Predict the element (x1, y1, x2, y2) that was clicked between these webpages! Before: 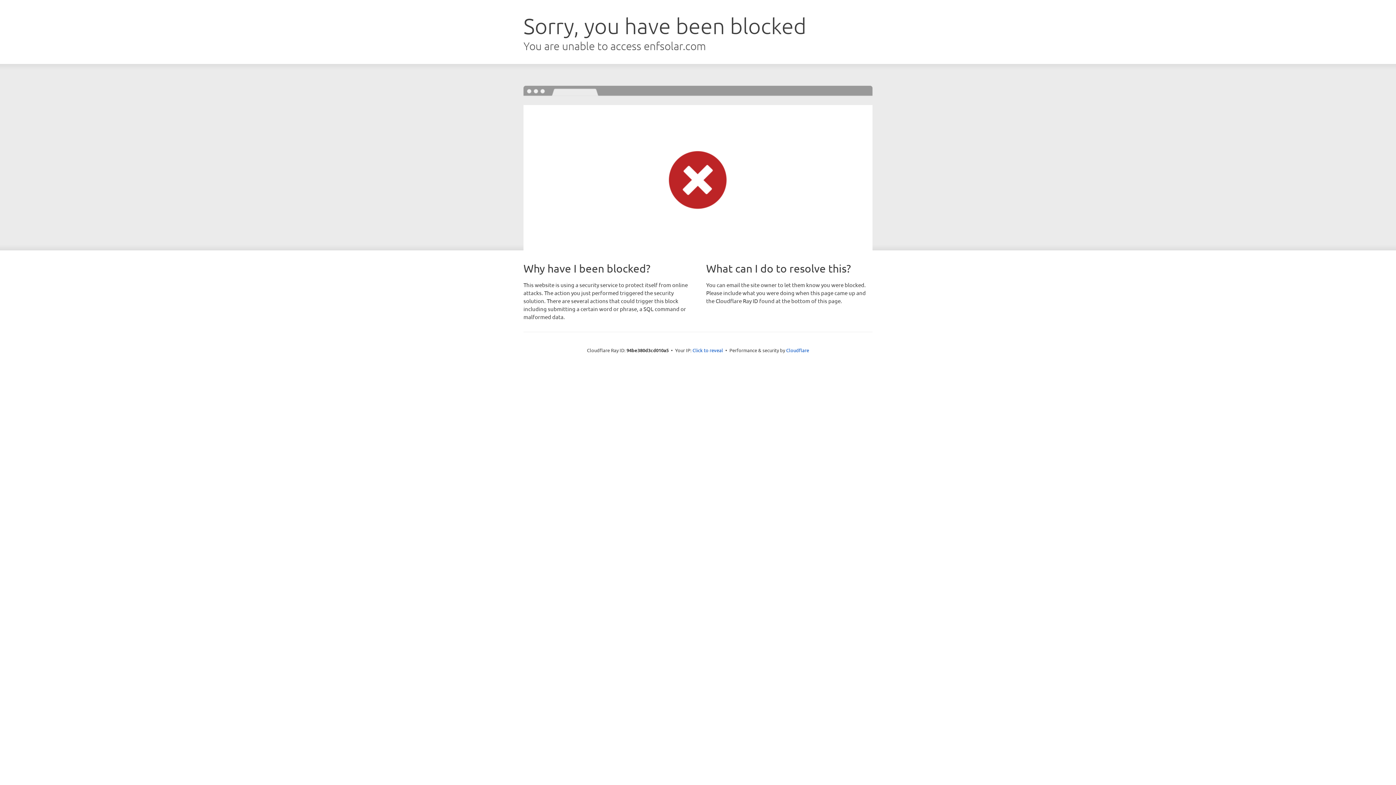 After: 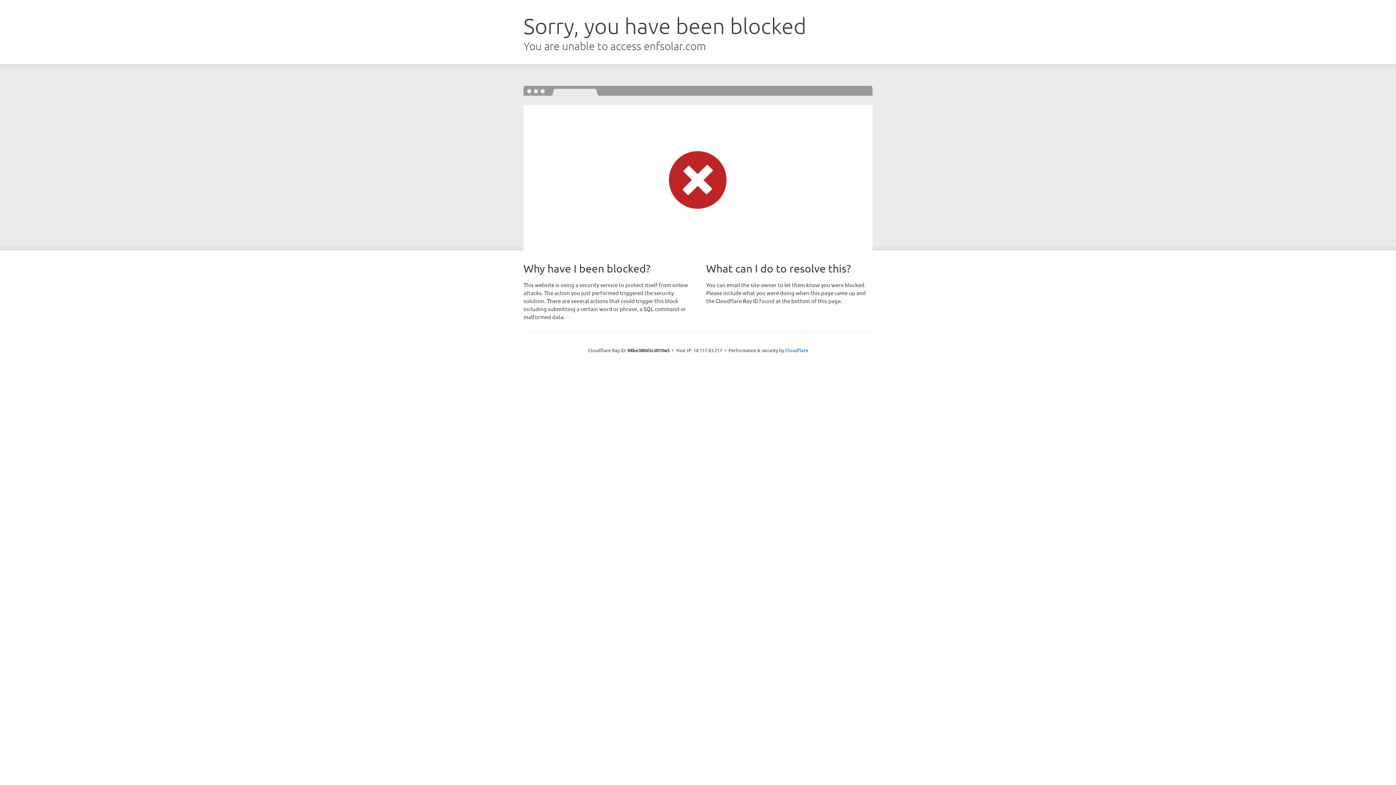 Action: bbox: (692, 346, 723, 353) label: Click to reveal